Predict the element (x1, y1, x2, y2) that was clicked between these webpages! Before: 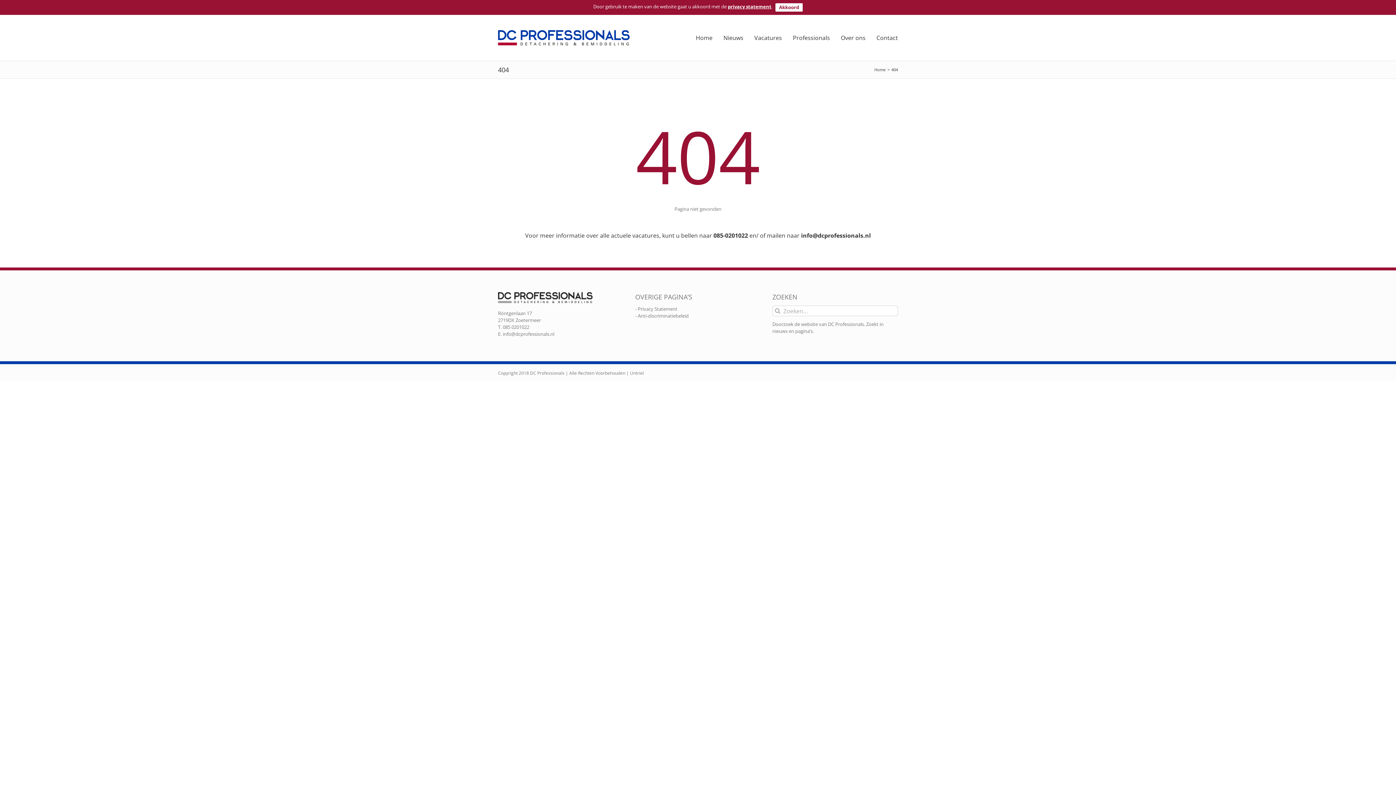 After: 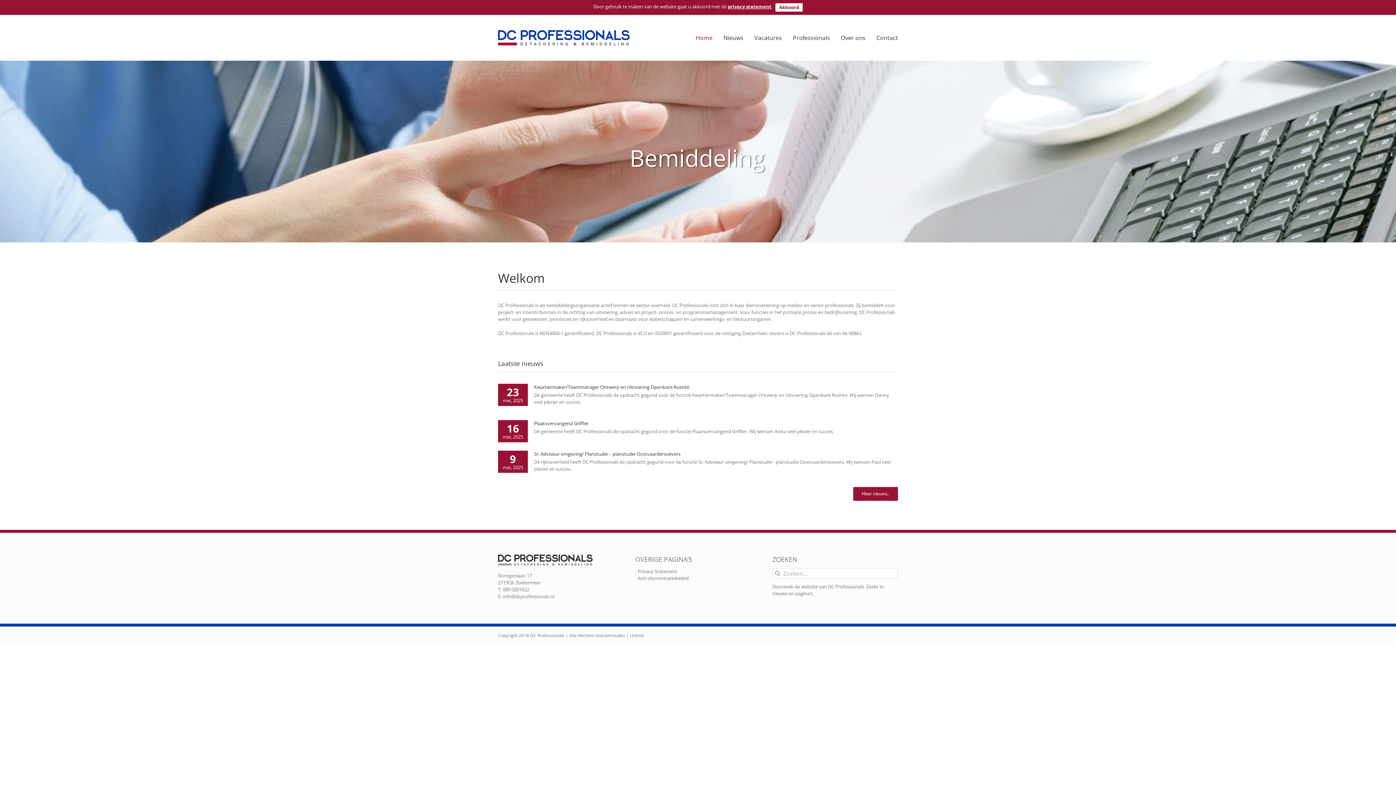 Action: bbox: (498, 30, 629, 45)